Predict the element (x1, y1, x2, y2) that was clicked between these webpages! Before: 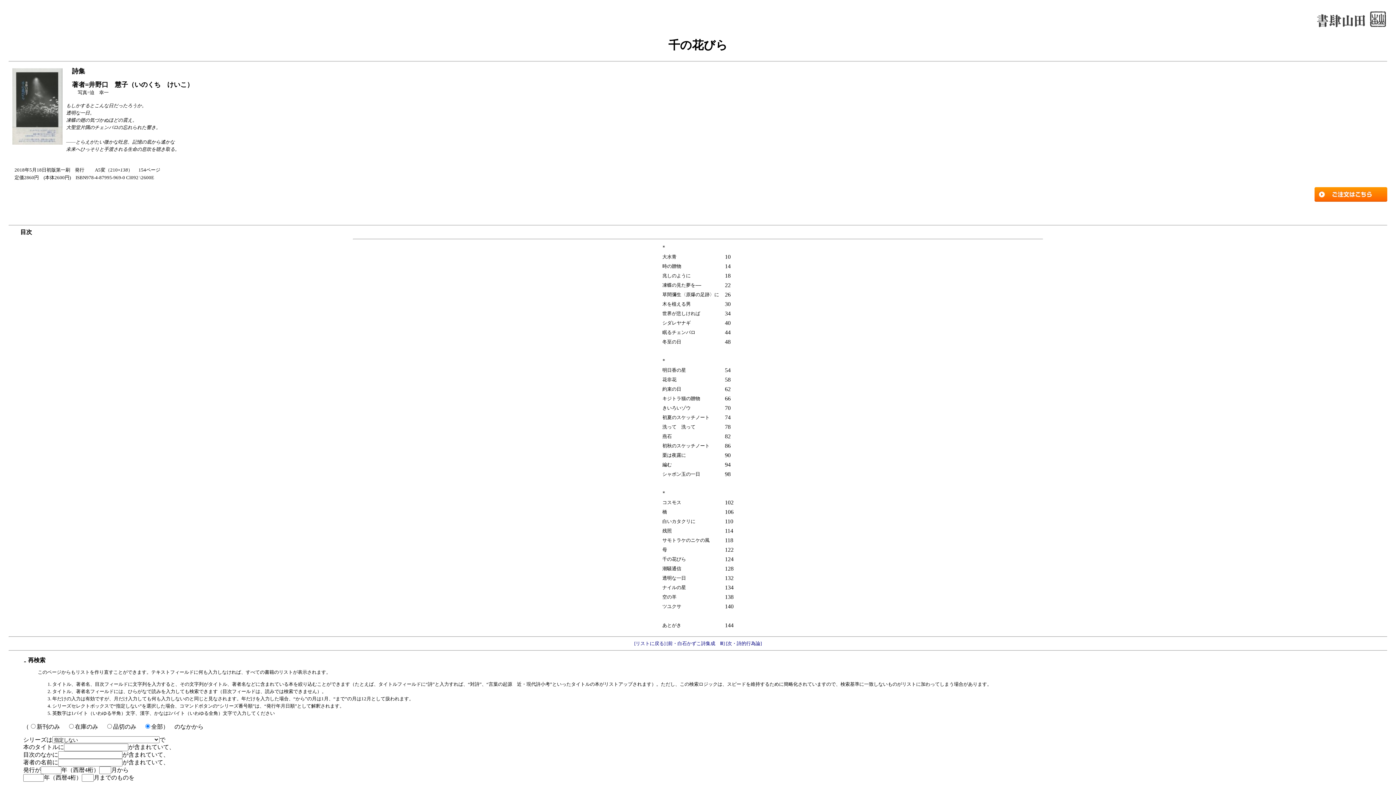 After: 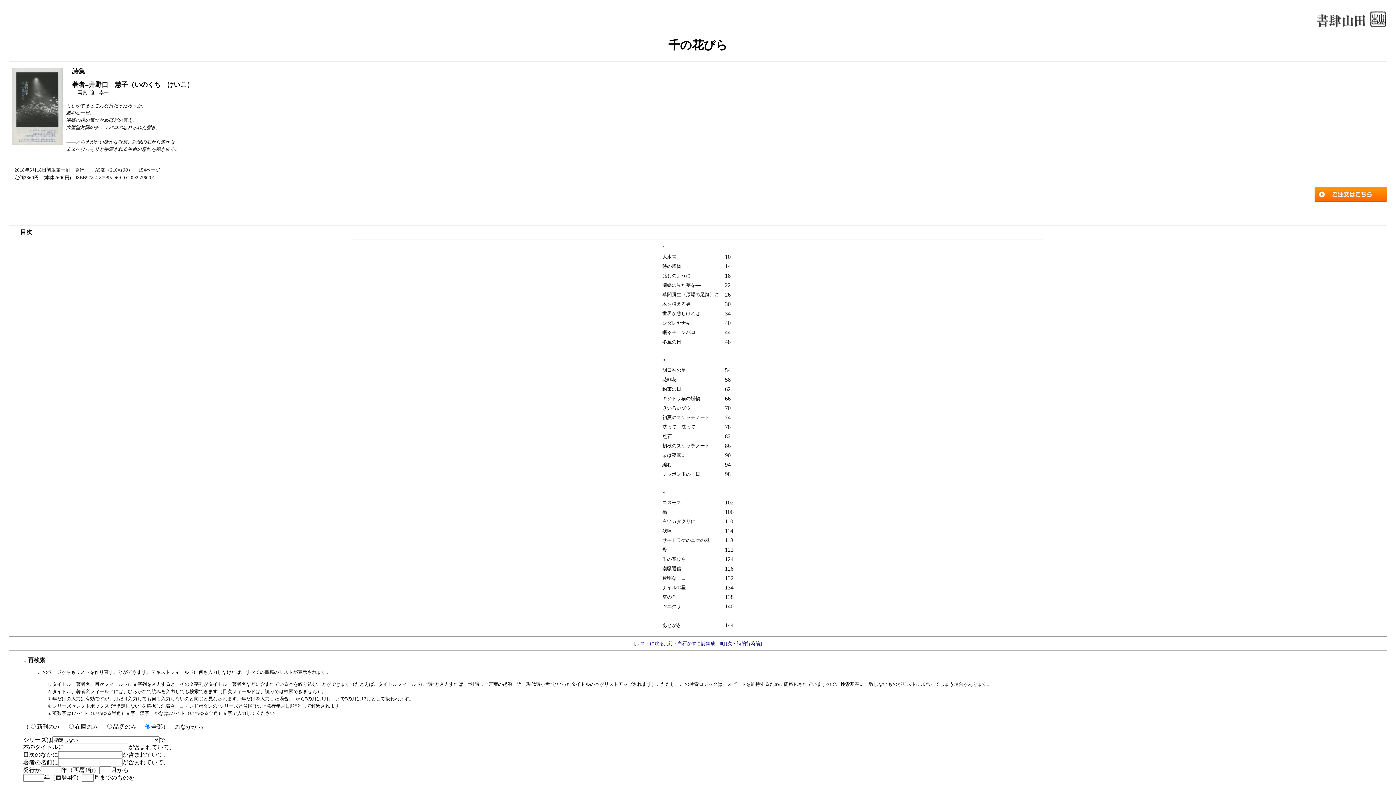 Action: bbox: (1314, 196, 1387, 202)